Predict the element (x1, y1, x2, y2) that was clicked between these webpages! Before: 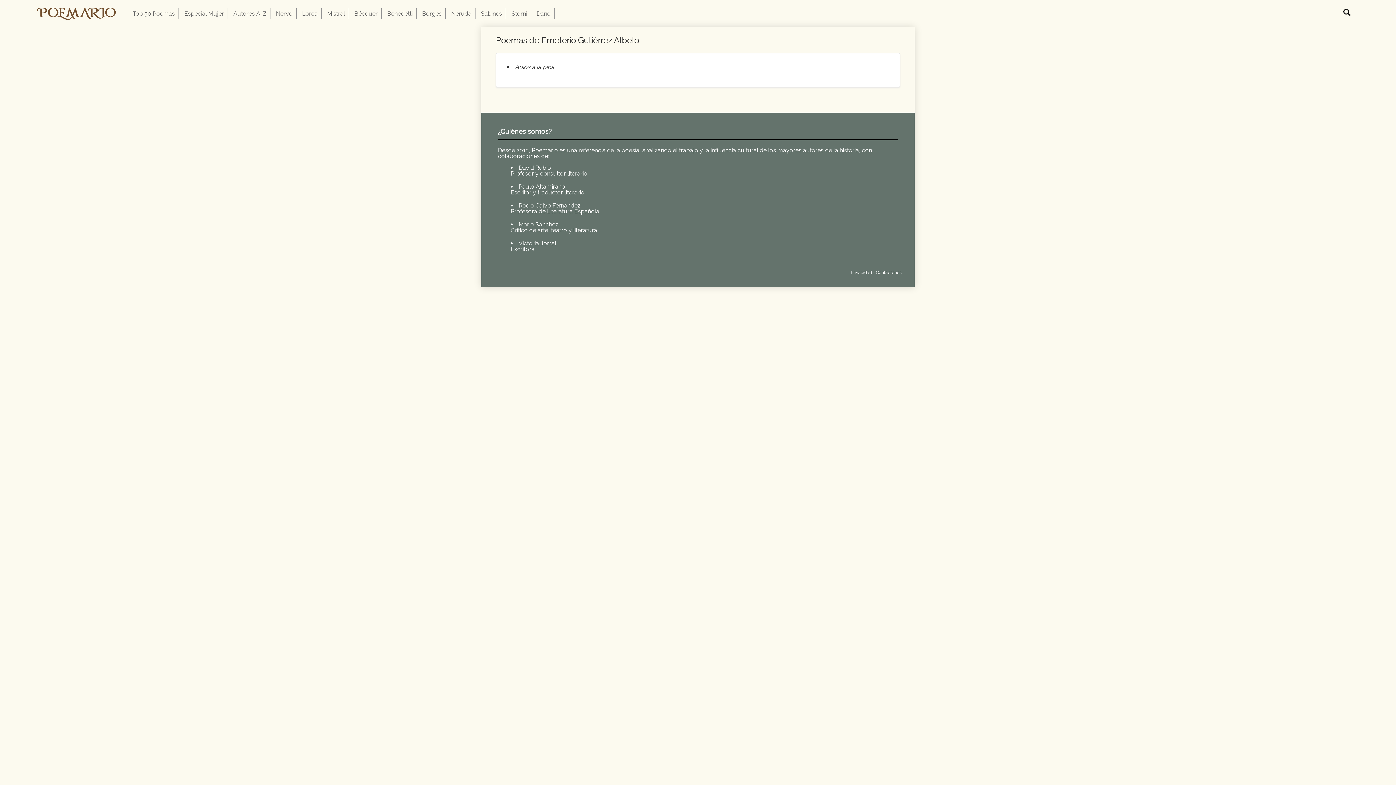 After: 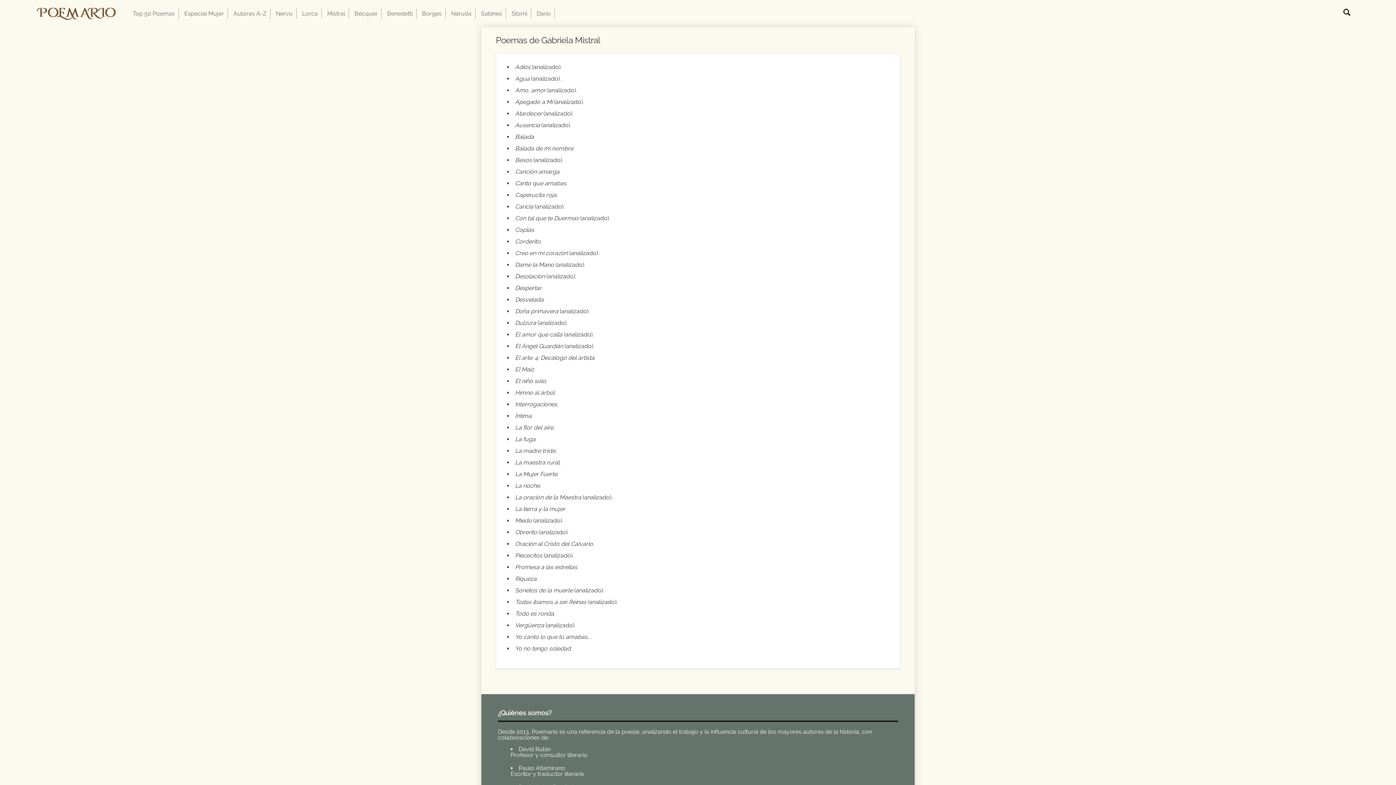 Action: bbox: (323, 8, 349, 18) label: Mistral